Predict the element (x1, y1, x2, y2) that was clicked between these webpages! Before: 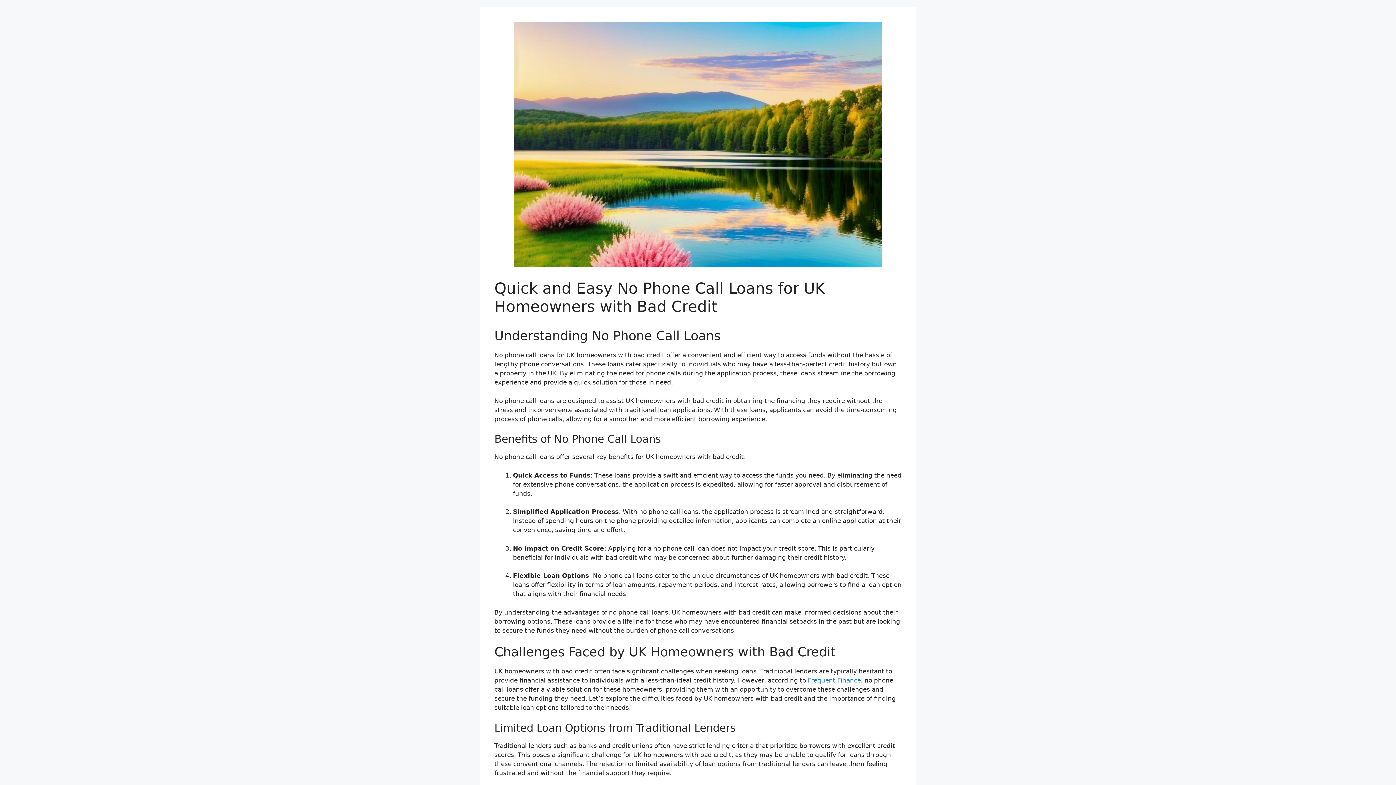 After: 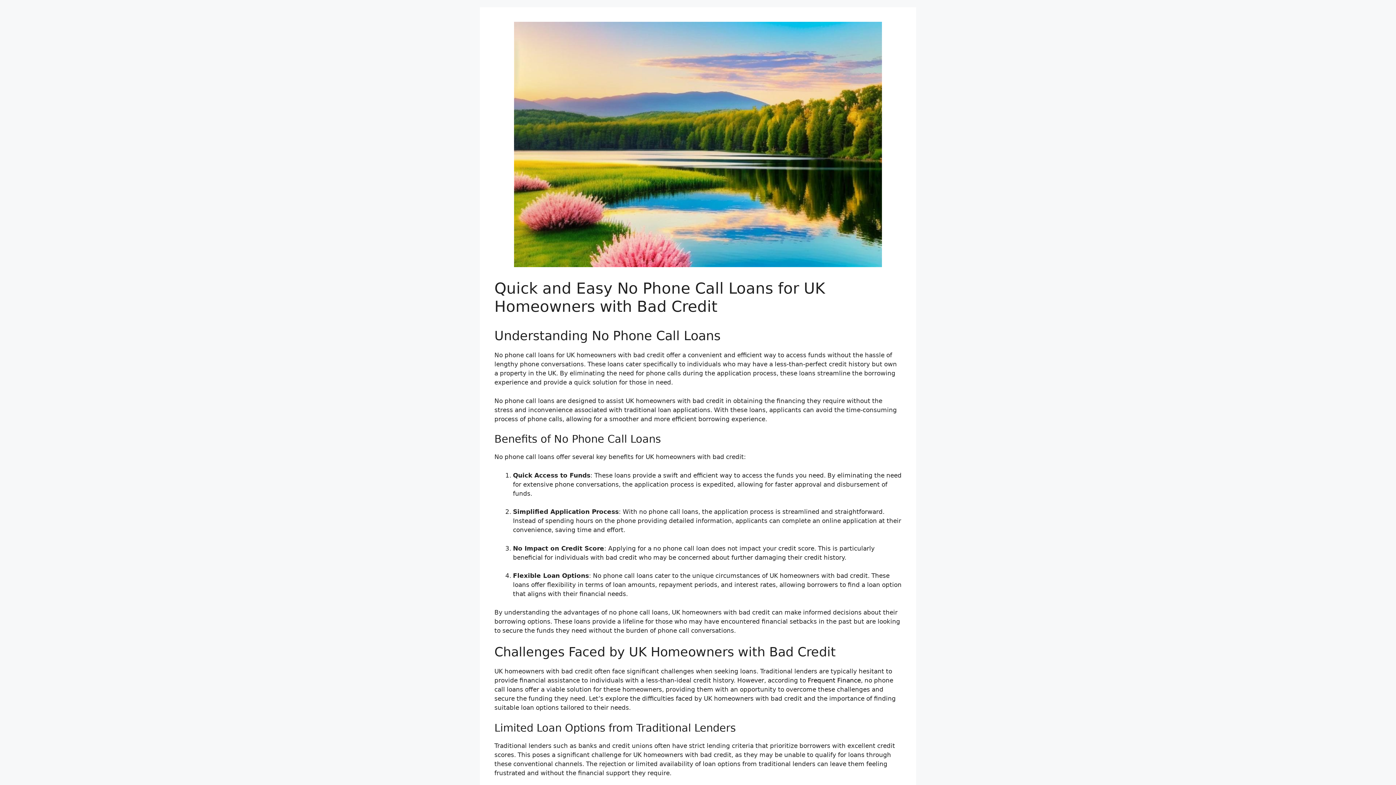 Action: bbox: (808, 677, 861, 684) label: Frequent Finance